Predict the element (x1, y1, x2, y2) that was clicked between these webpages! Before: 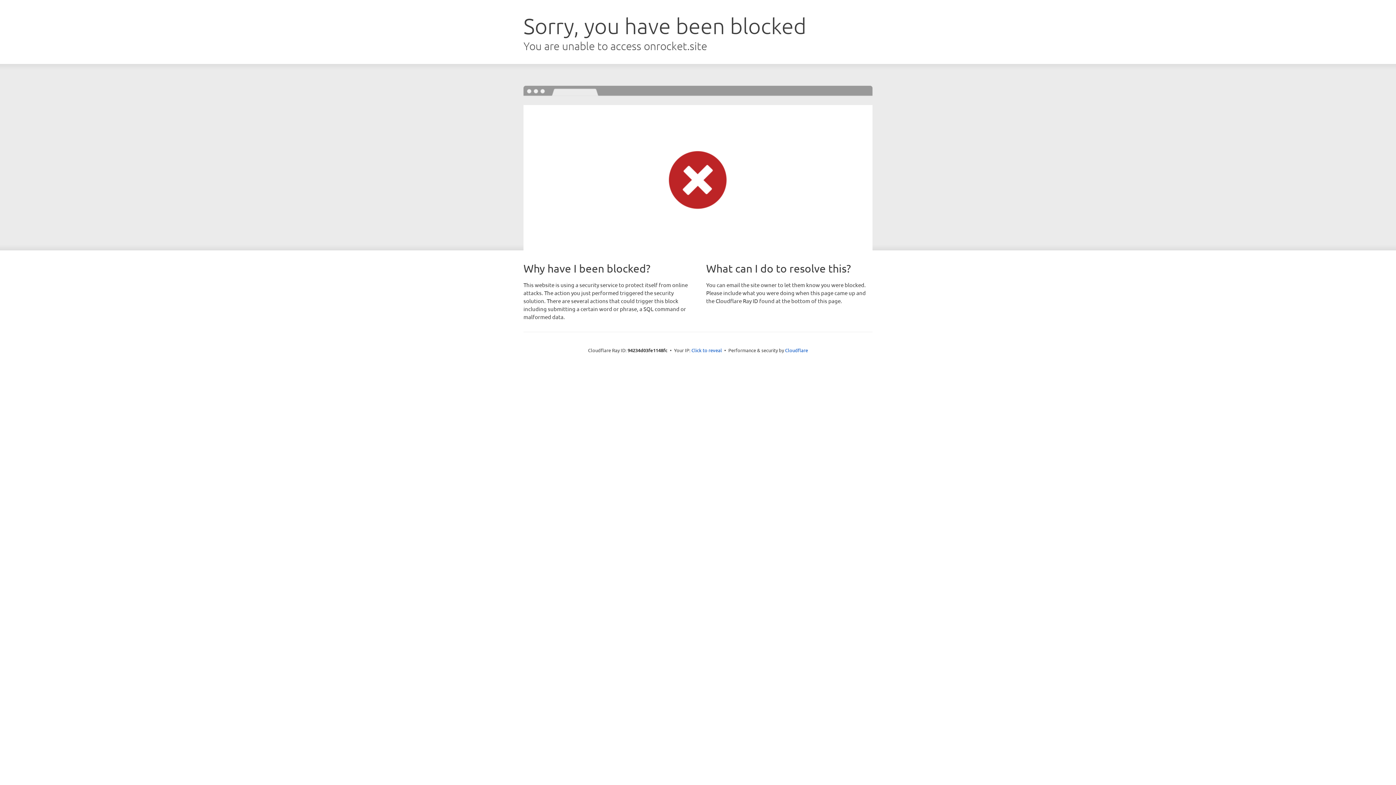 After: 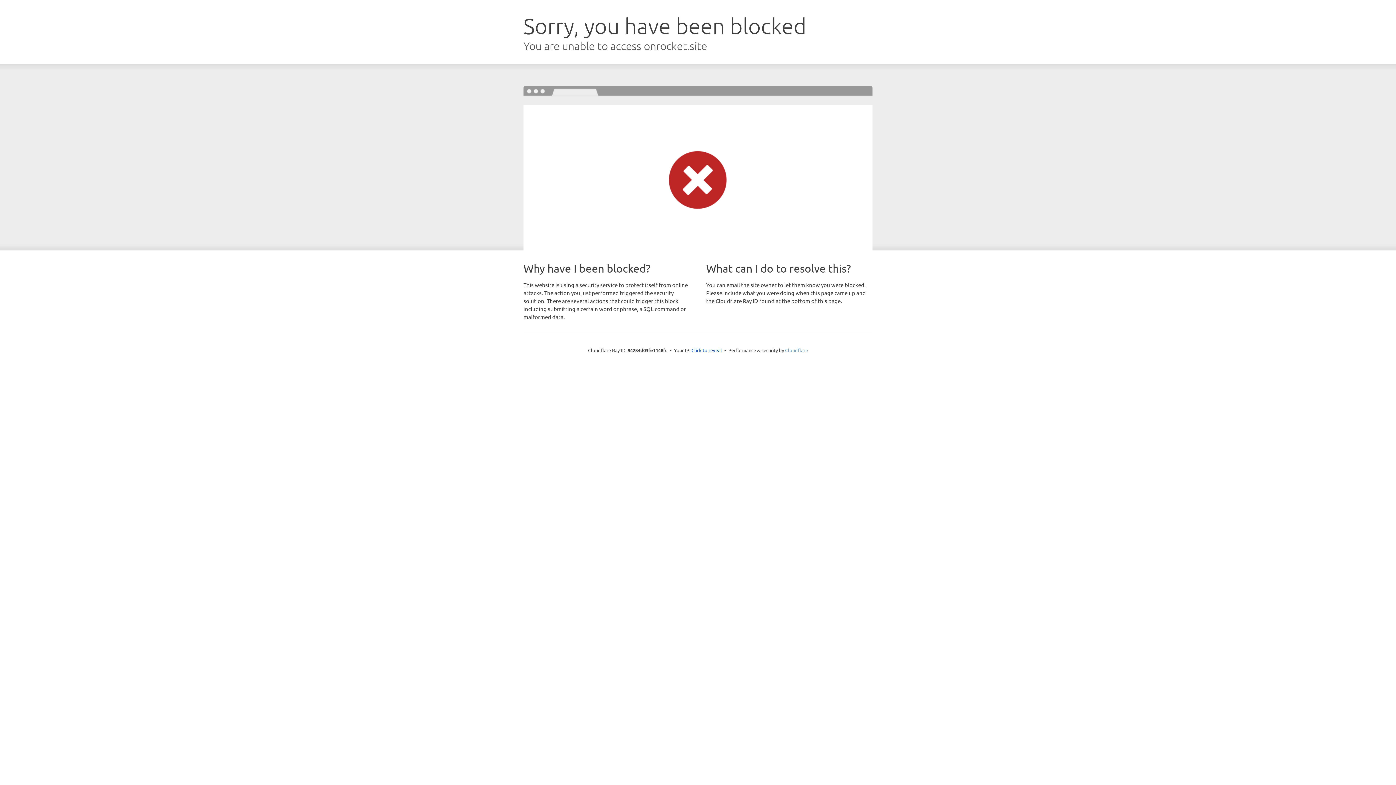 Action: bbox: (785, 347, 808, 353) label: Cloudflare